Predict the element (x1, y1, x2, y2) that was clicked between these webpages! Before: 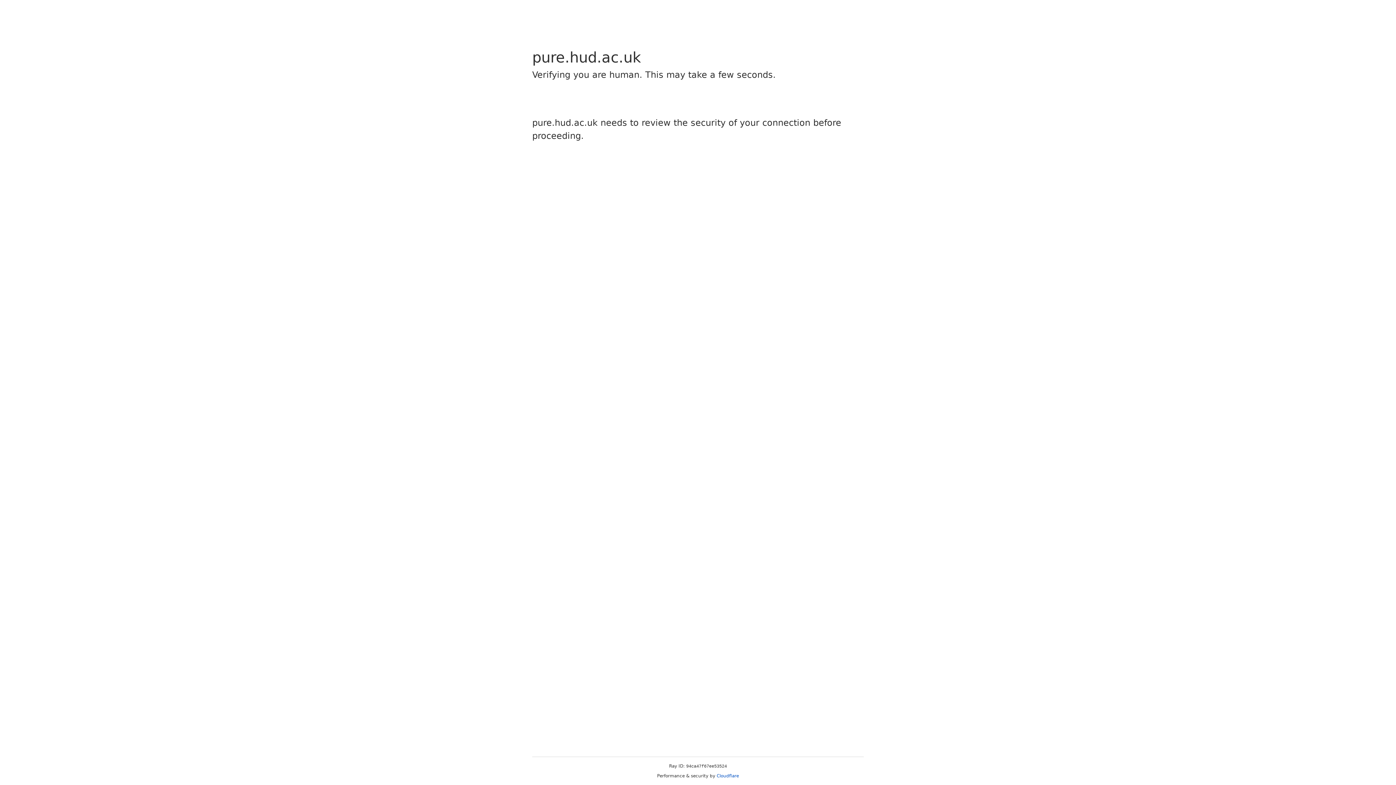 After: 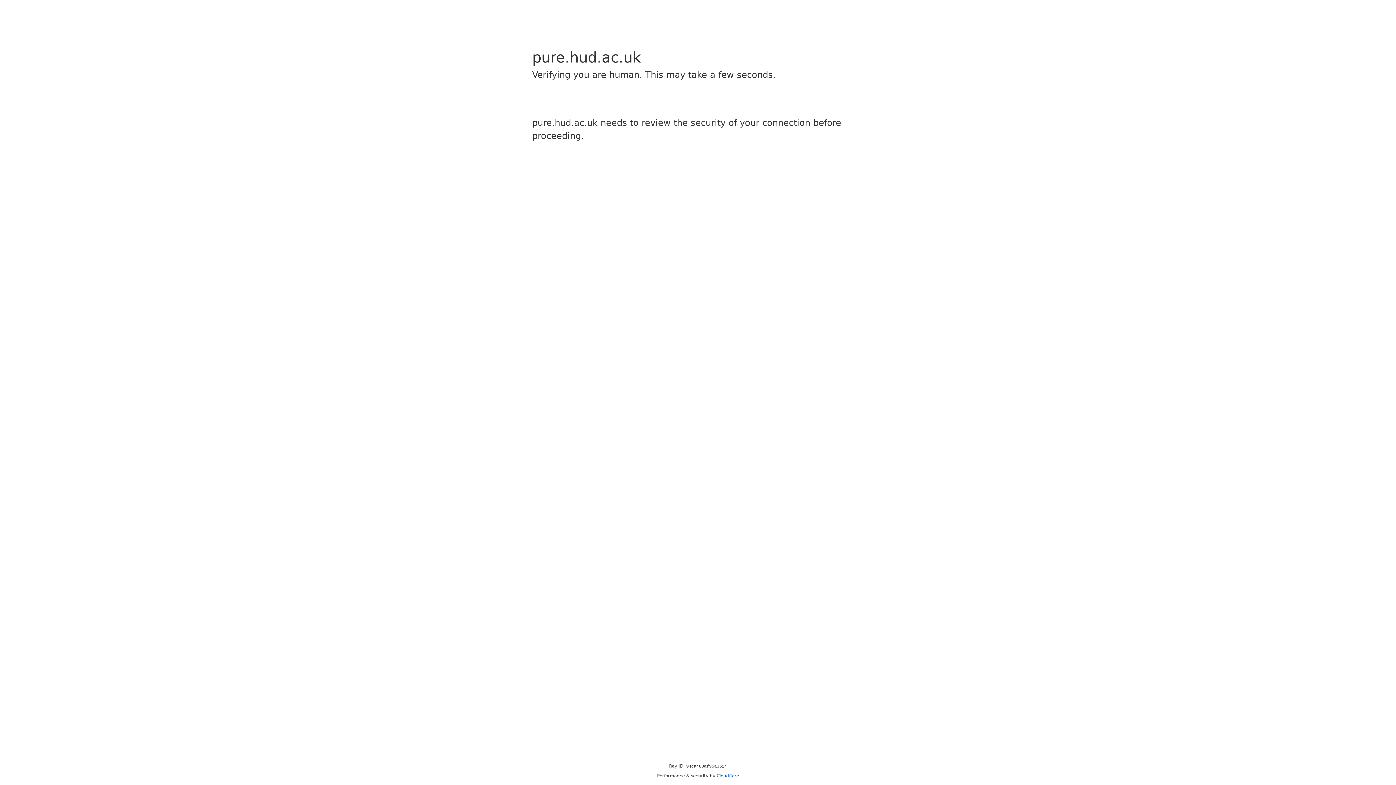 Action: label: Cloudflare bbox: (716, 773, 739, 778)